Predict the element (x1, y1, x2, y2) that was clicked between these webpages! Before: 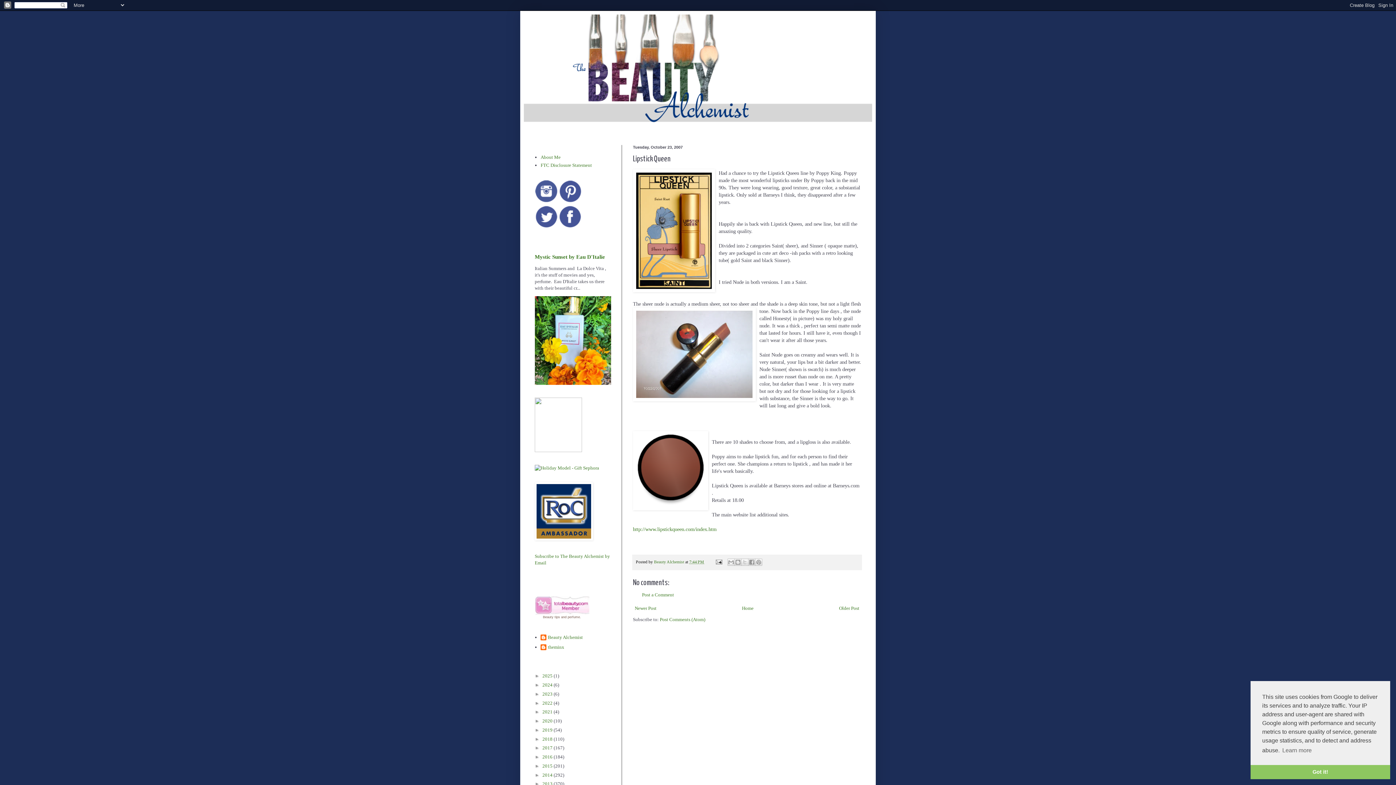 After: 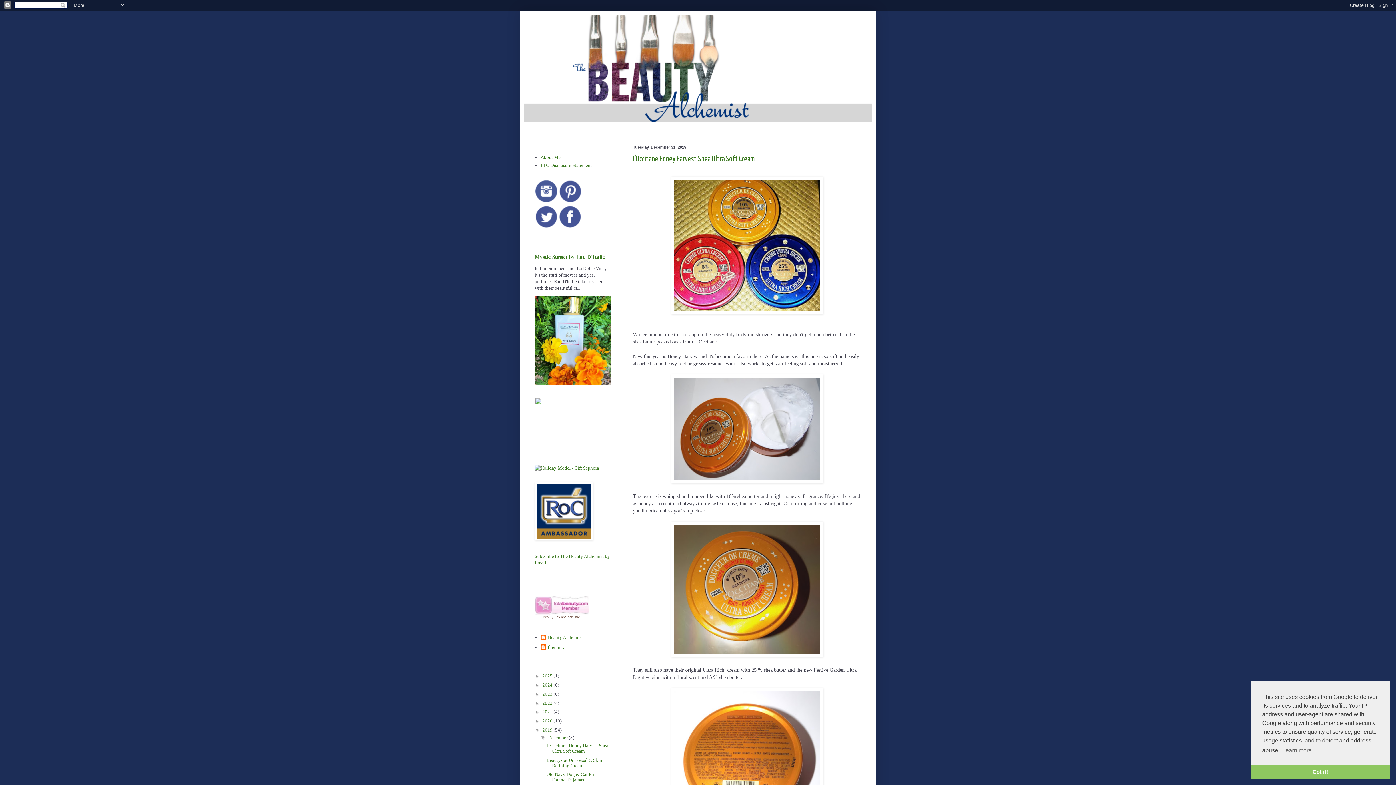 Action: label: 2019  bbox: (542, 727, 553, 733)